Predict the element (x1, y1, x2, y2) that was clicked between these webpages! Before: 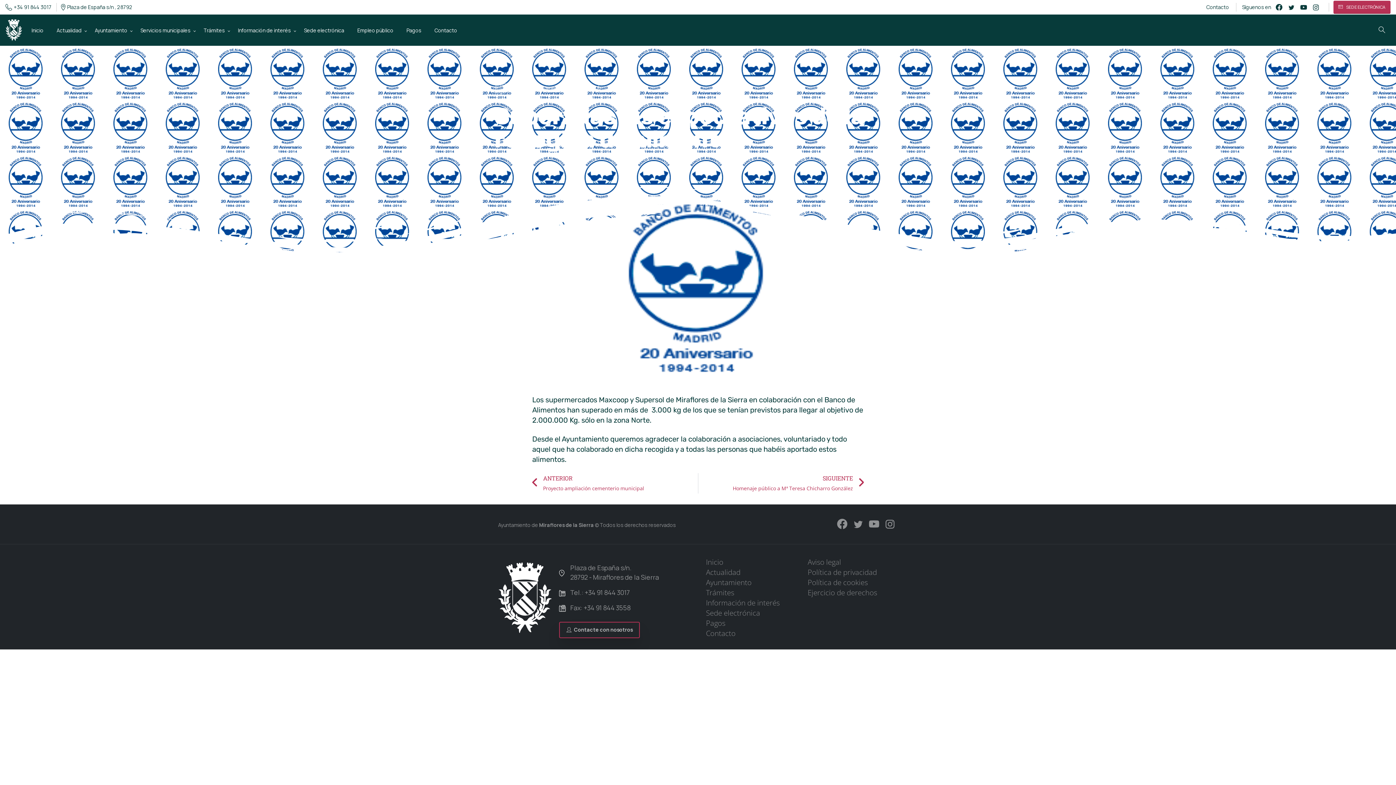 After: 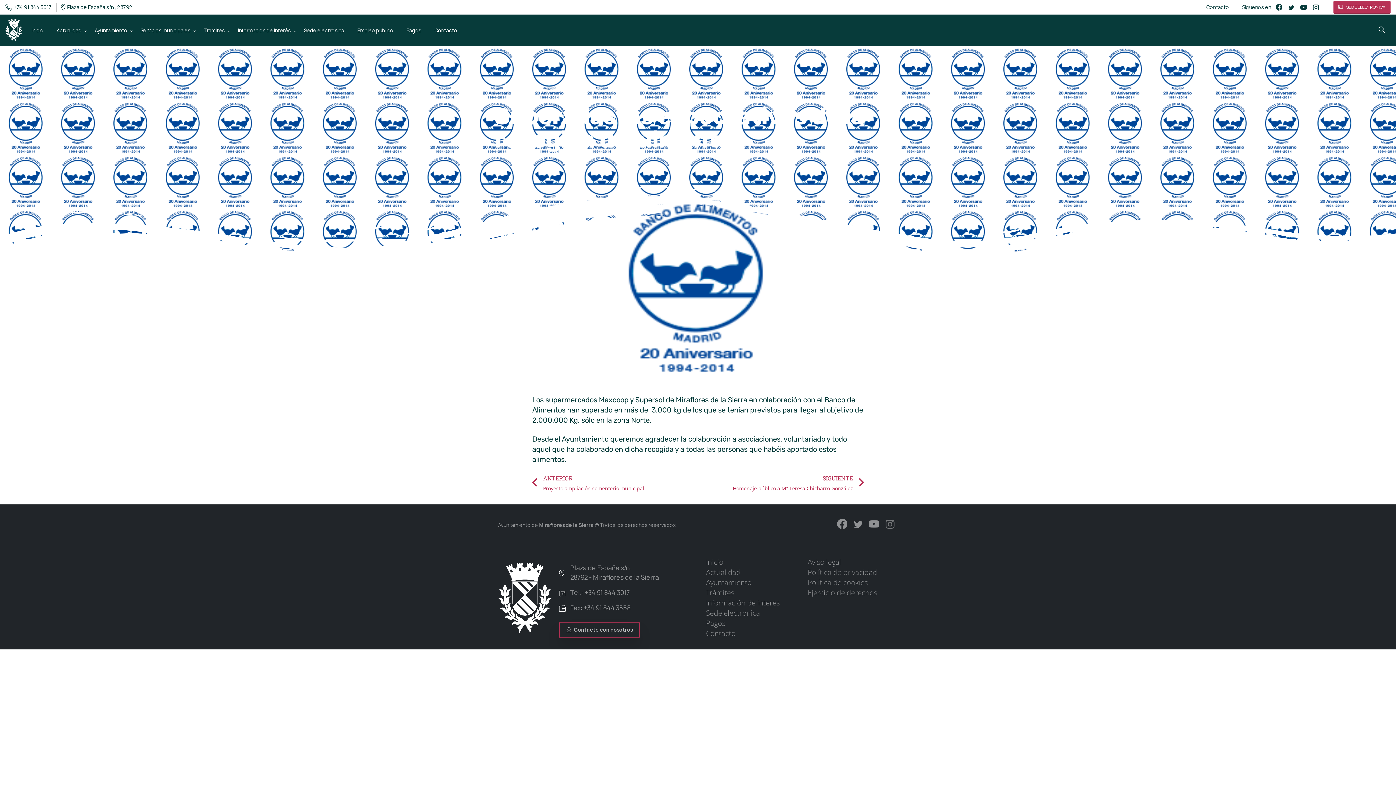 Action: bbox: (882, 519, 898, 529)